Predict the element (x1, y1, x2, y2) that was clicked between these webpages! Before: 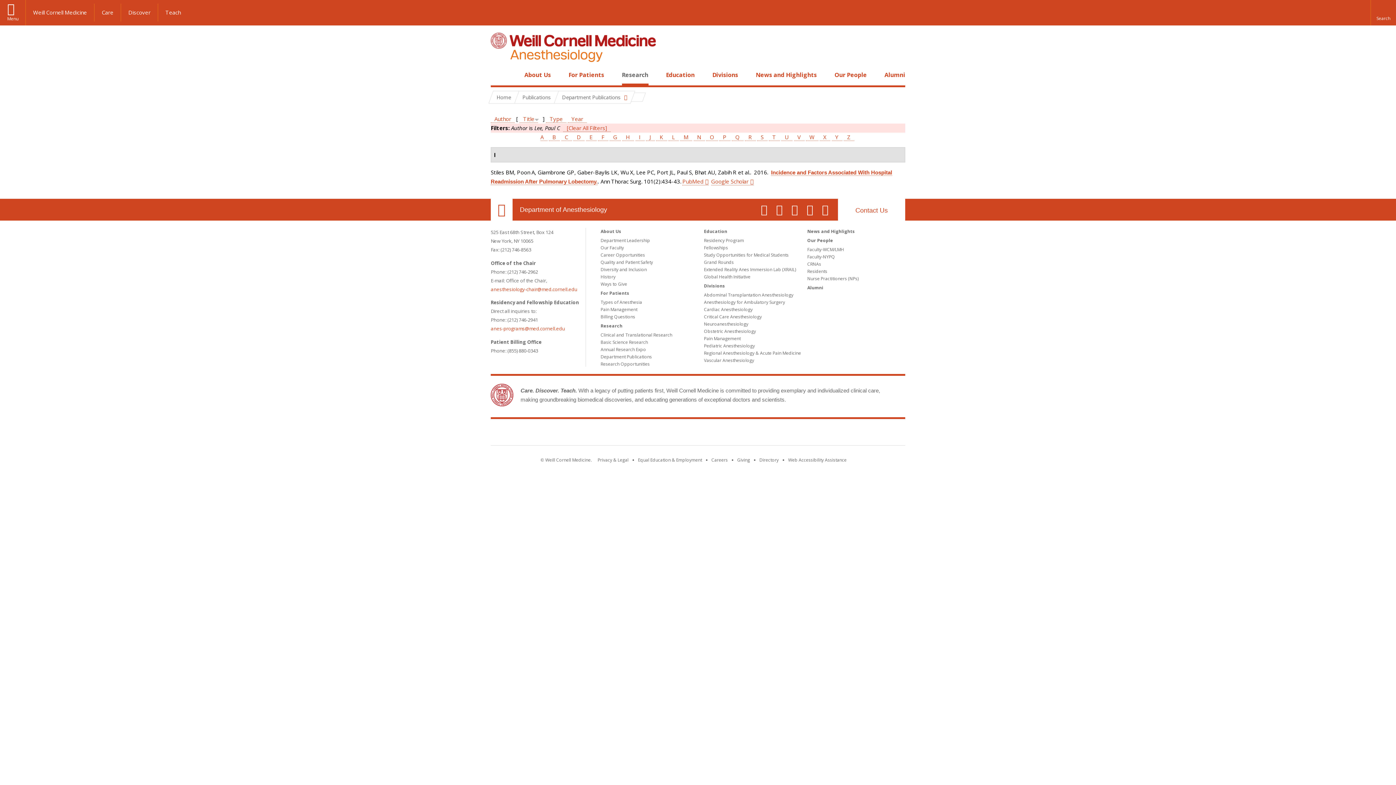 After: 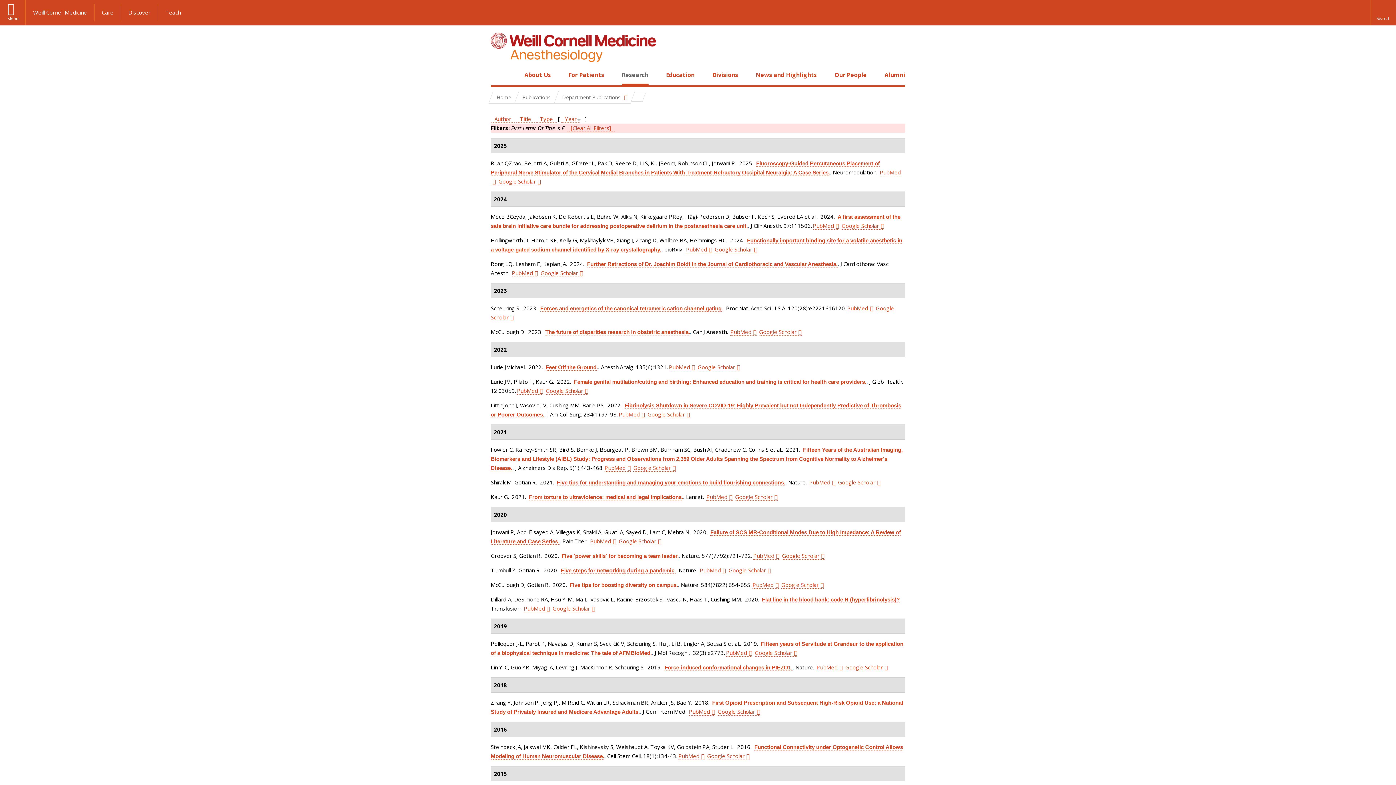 Action: label: F bbox: (598, 133, 608, 141)